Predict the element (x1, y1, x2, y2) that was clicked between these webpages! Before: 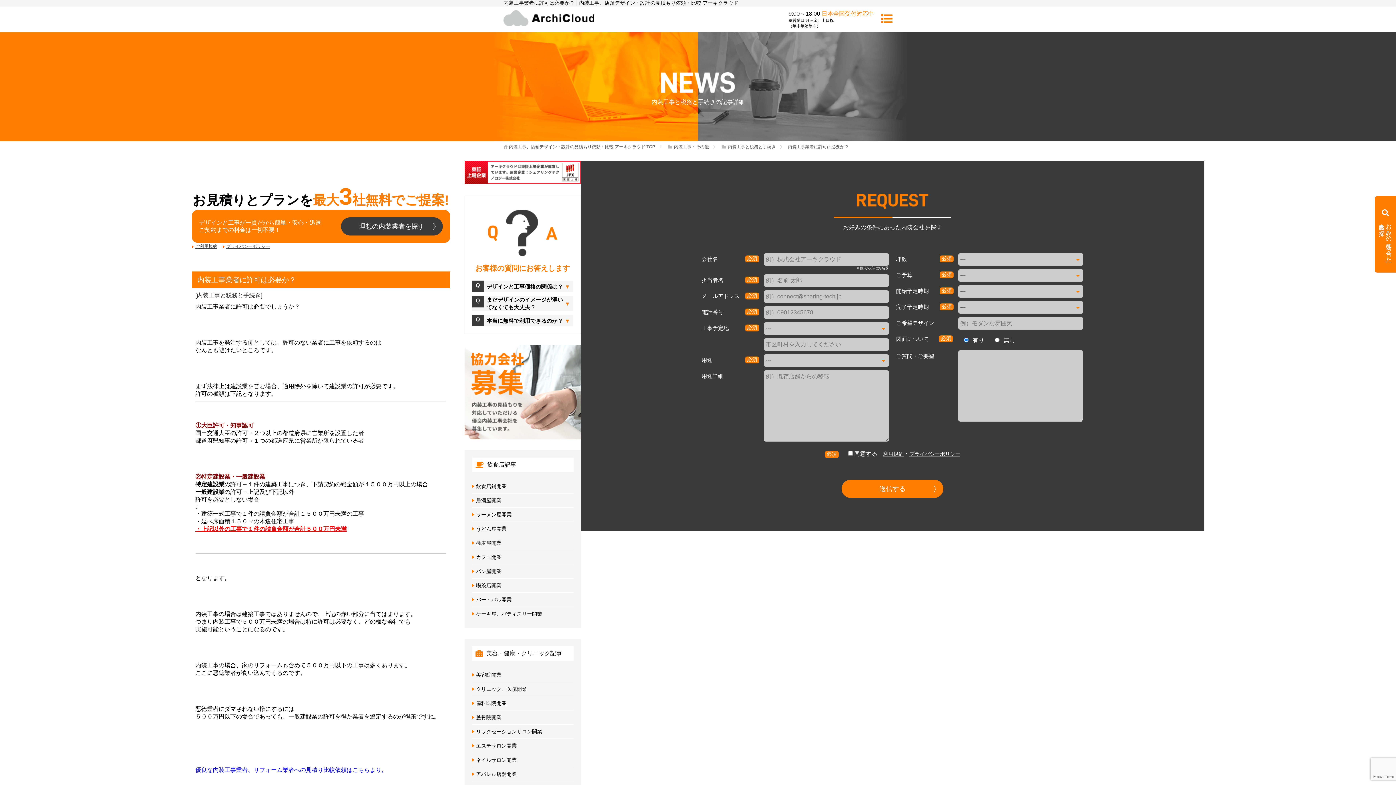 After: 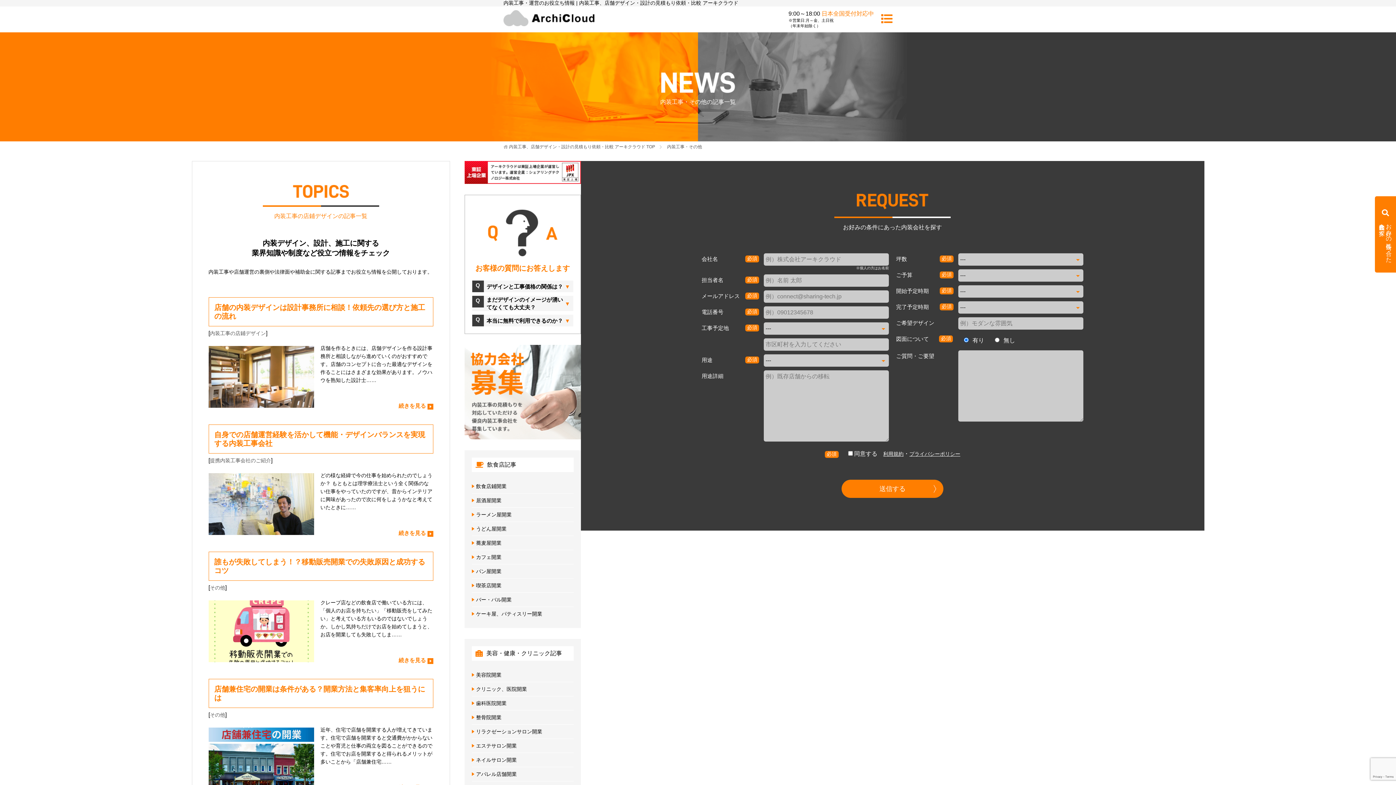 Action: bbox: (674, 144, 709, 149) label: 内装工事・その他